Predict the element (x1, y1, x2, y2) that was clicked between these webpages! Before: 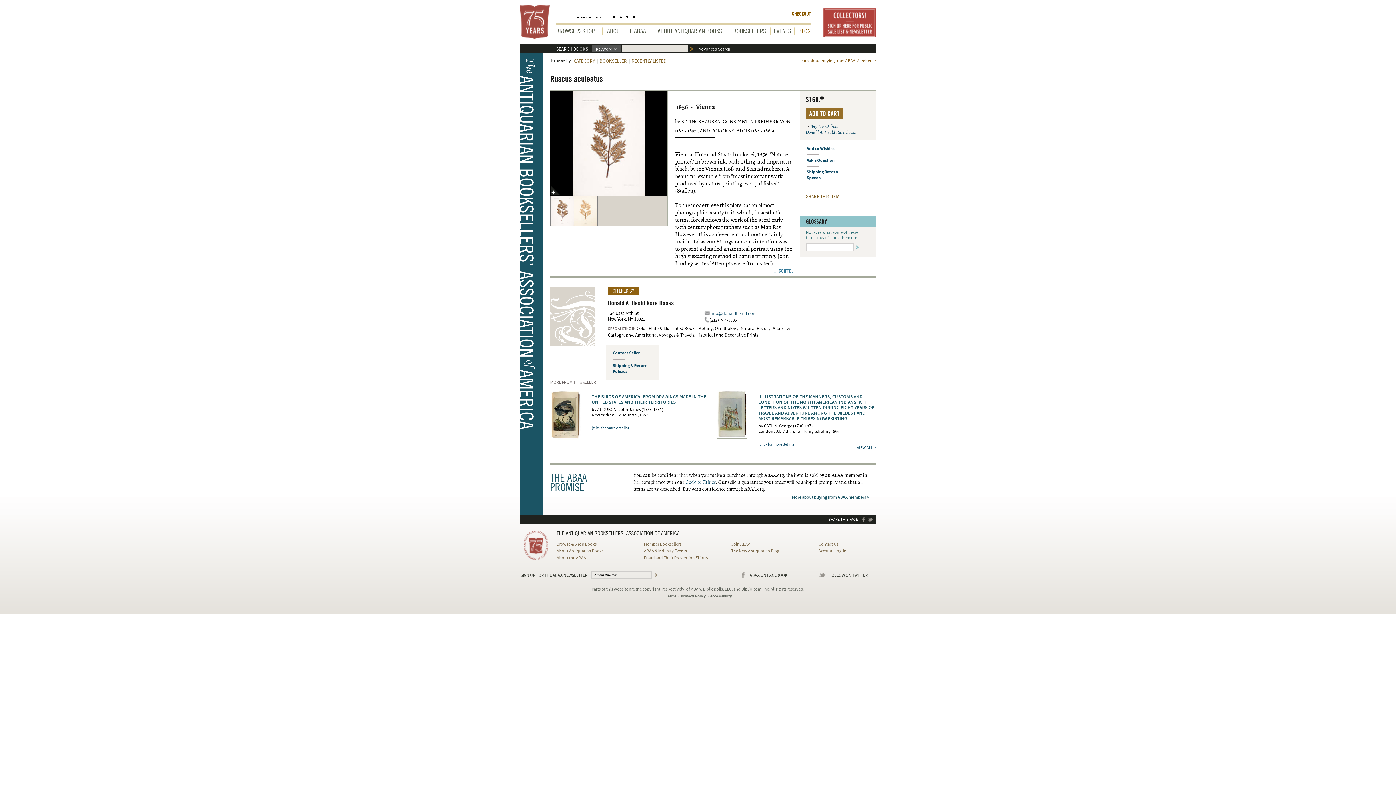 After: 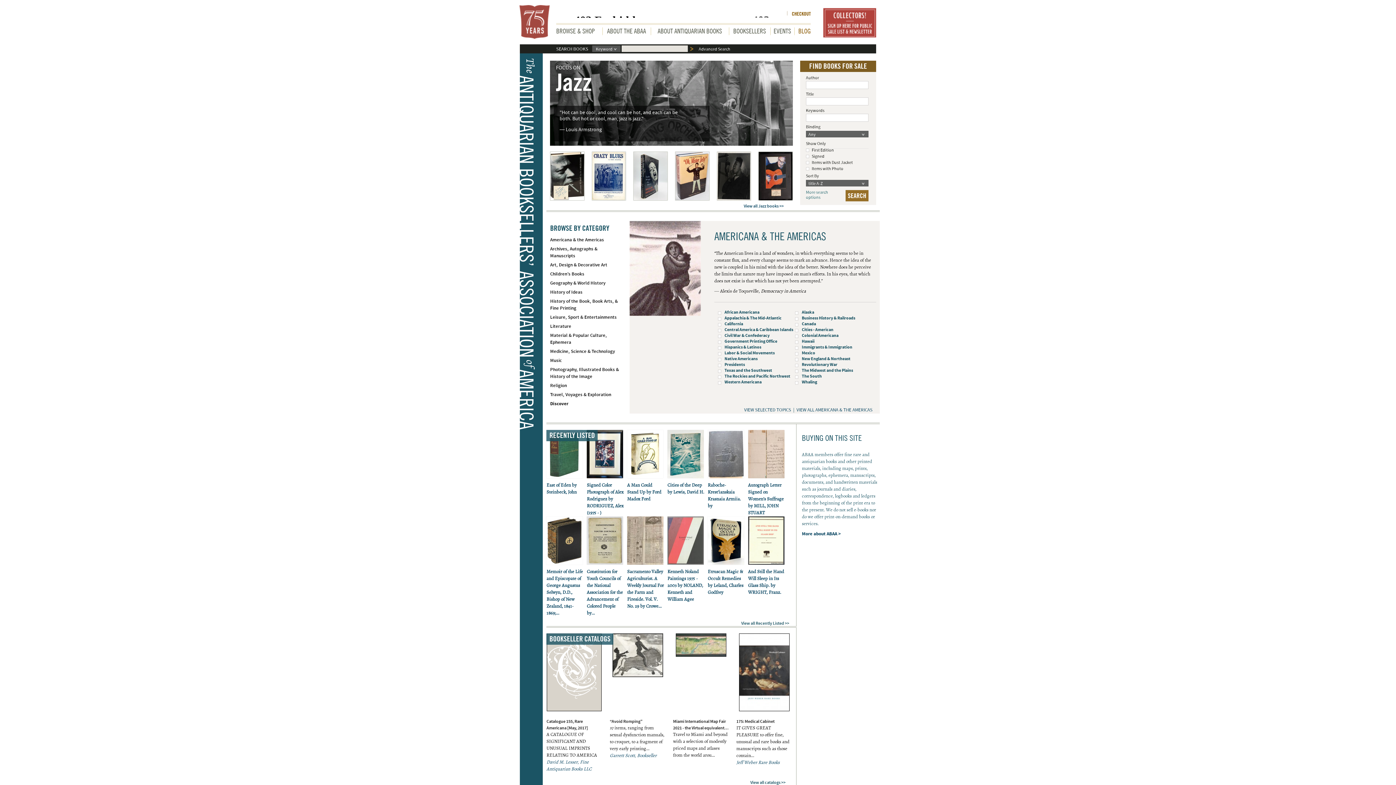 Action: label: Browse & Shop Books bbox: (556, 541, 596, 547)